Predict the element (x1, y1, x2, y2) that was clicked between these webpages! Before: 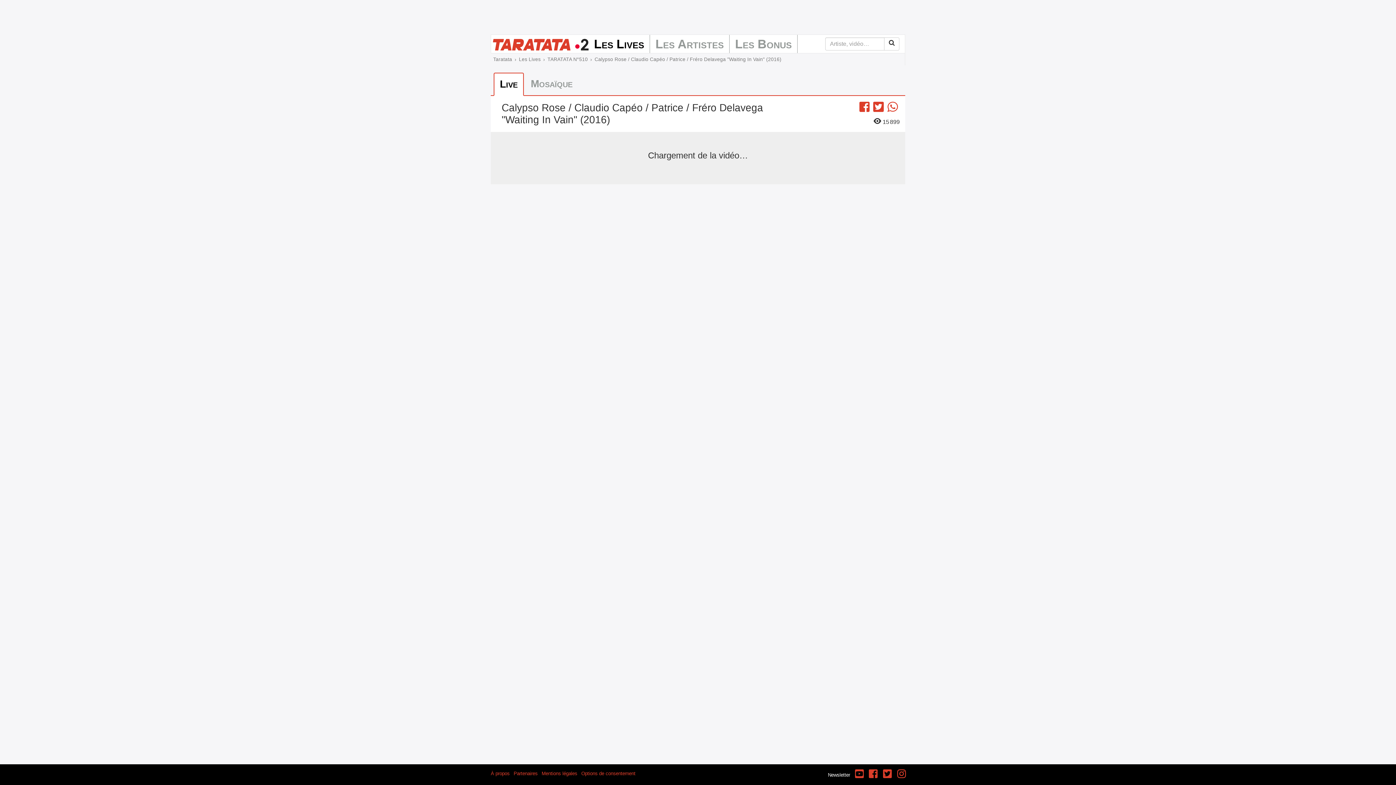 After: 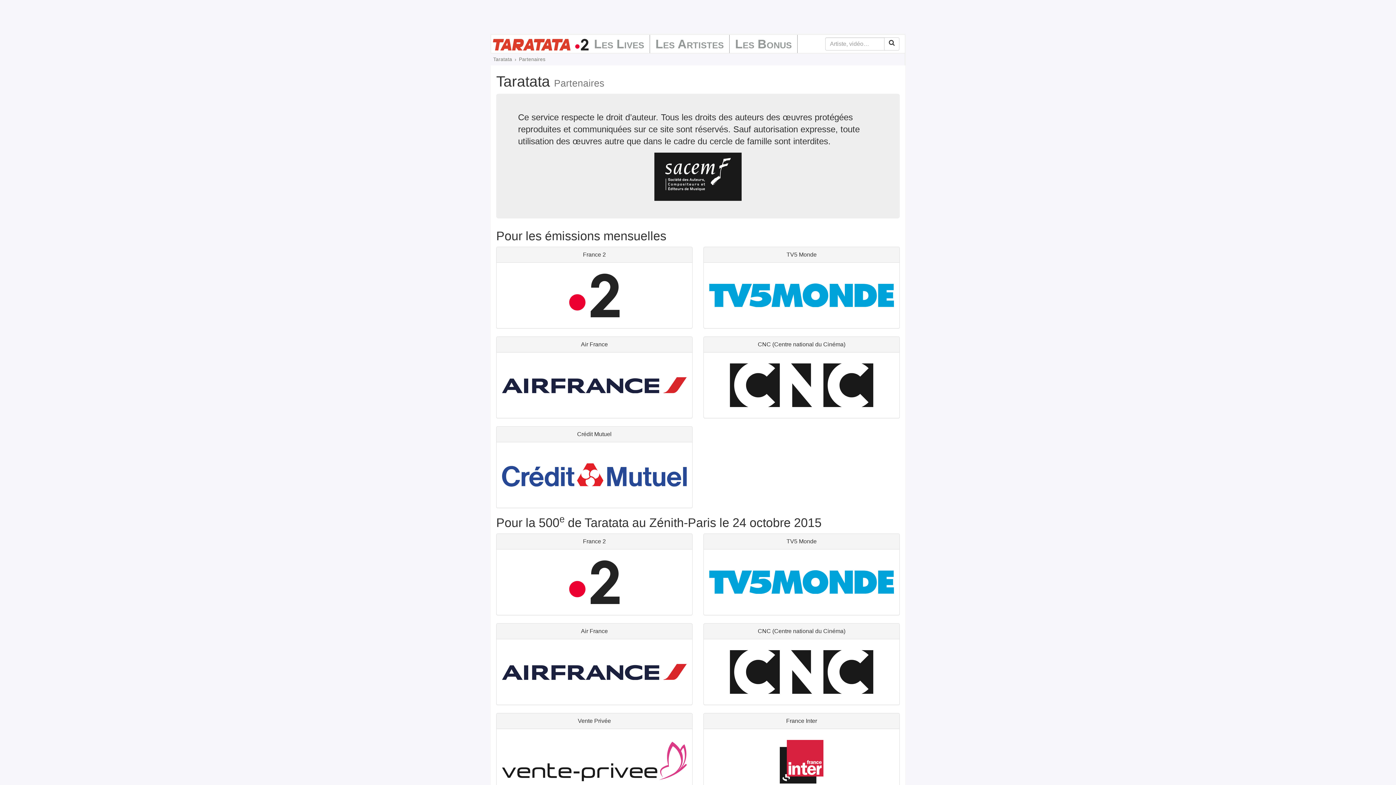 Action: label: Partenaires bbox: (513, 768, 537, 780)